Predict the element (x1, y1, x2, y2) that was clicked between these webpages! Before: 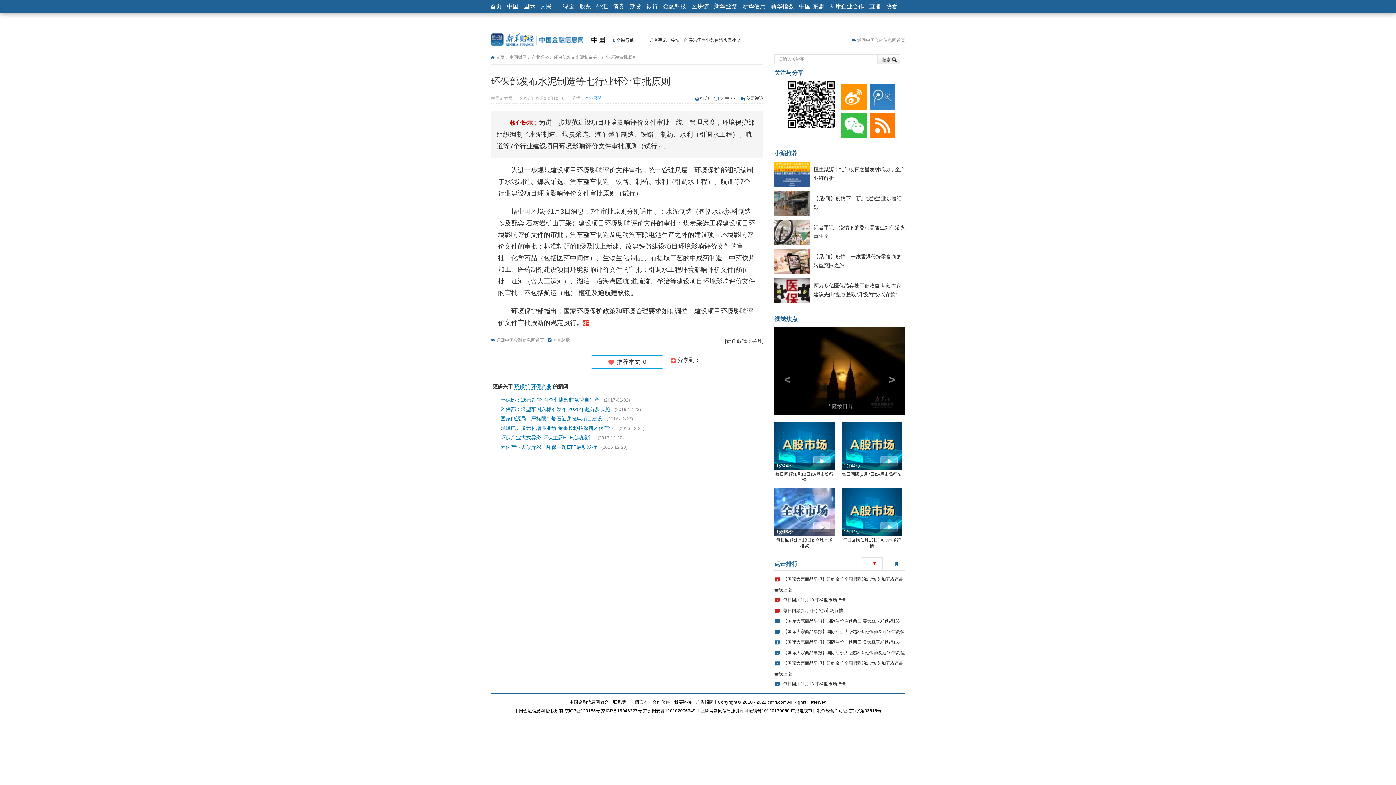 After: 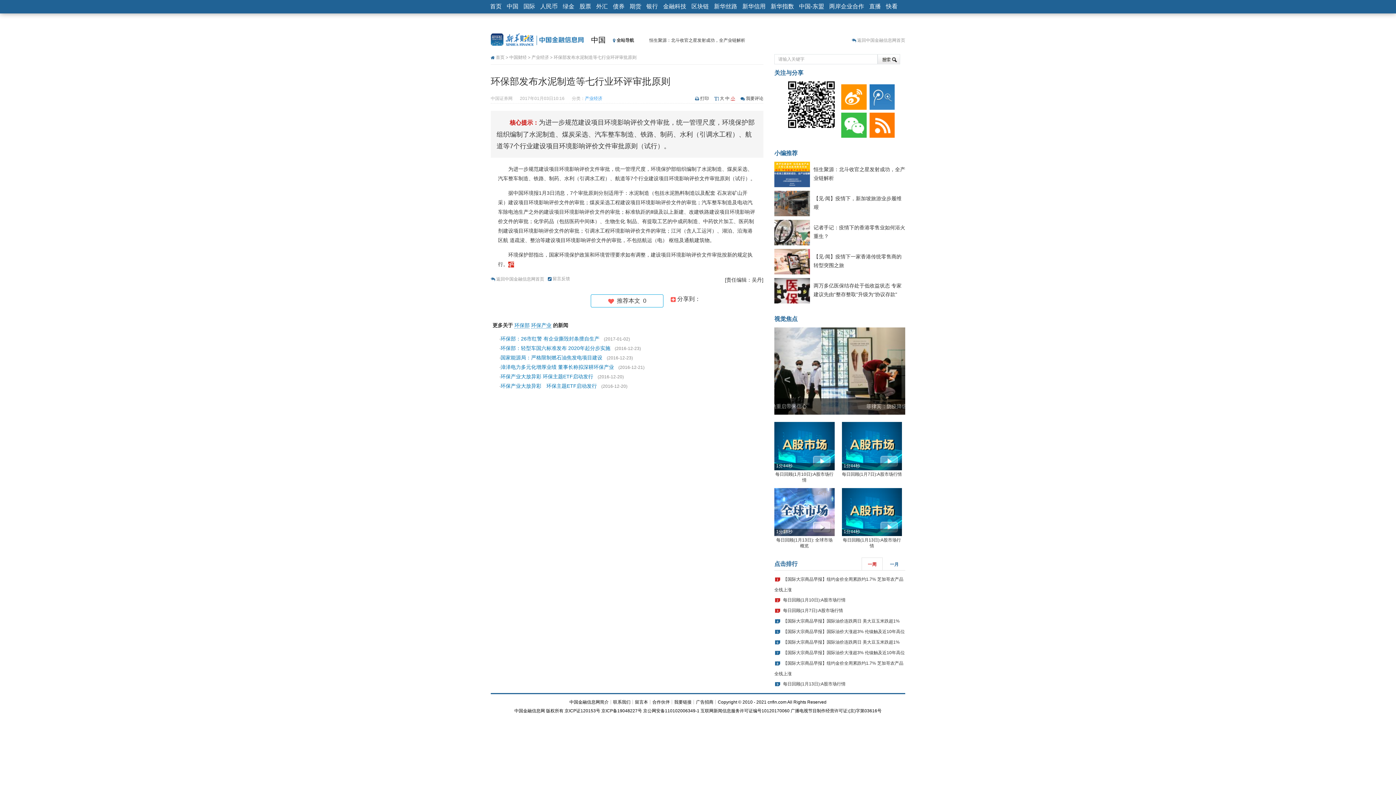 Action: label: 小 bbox: (730, 96, 735, 101)